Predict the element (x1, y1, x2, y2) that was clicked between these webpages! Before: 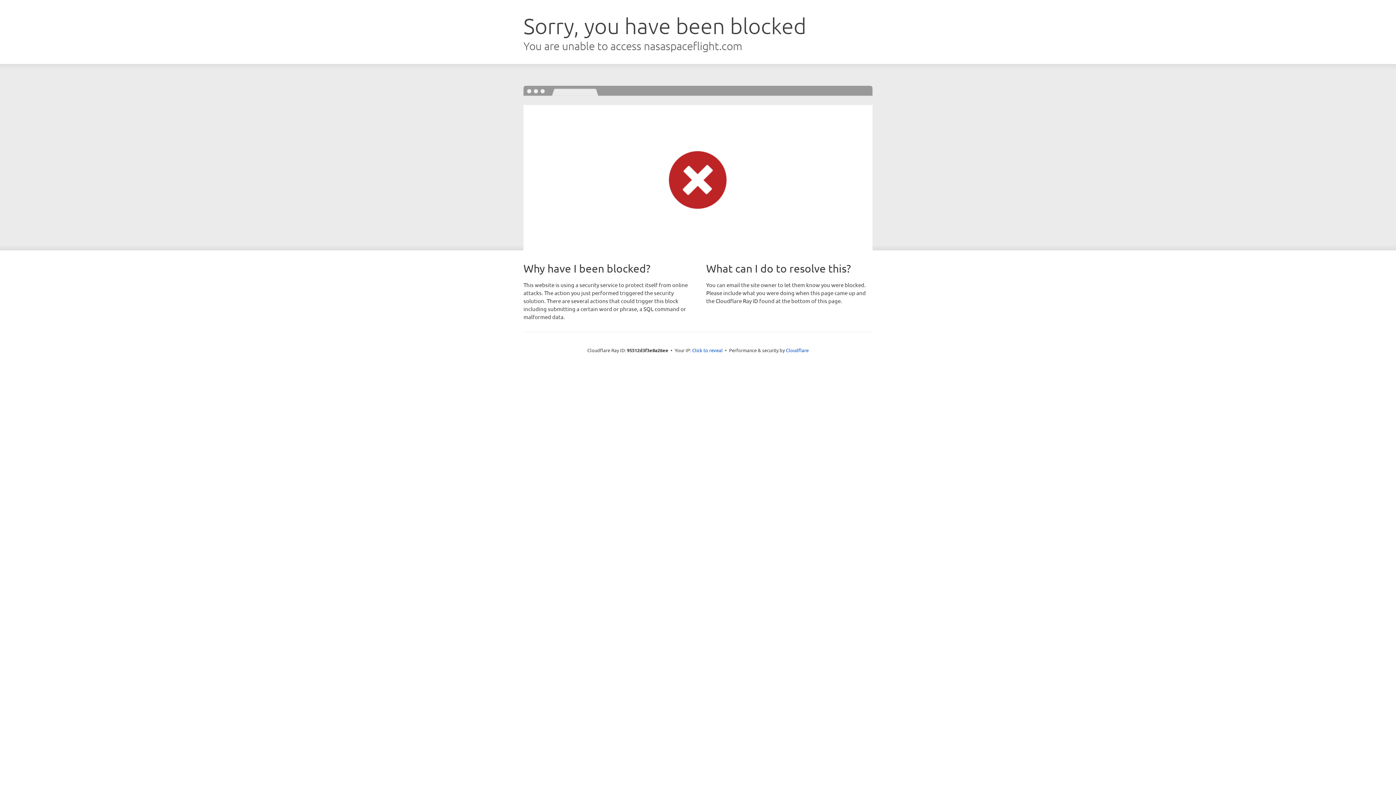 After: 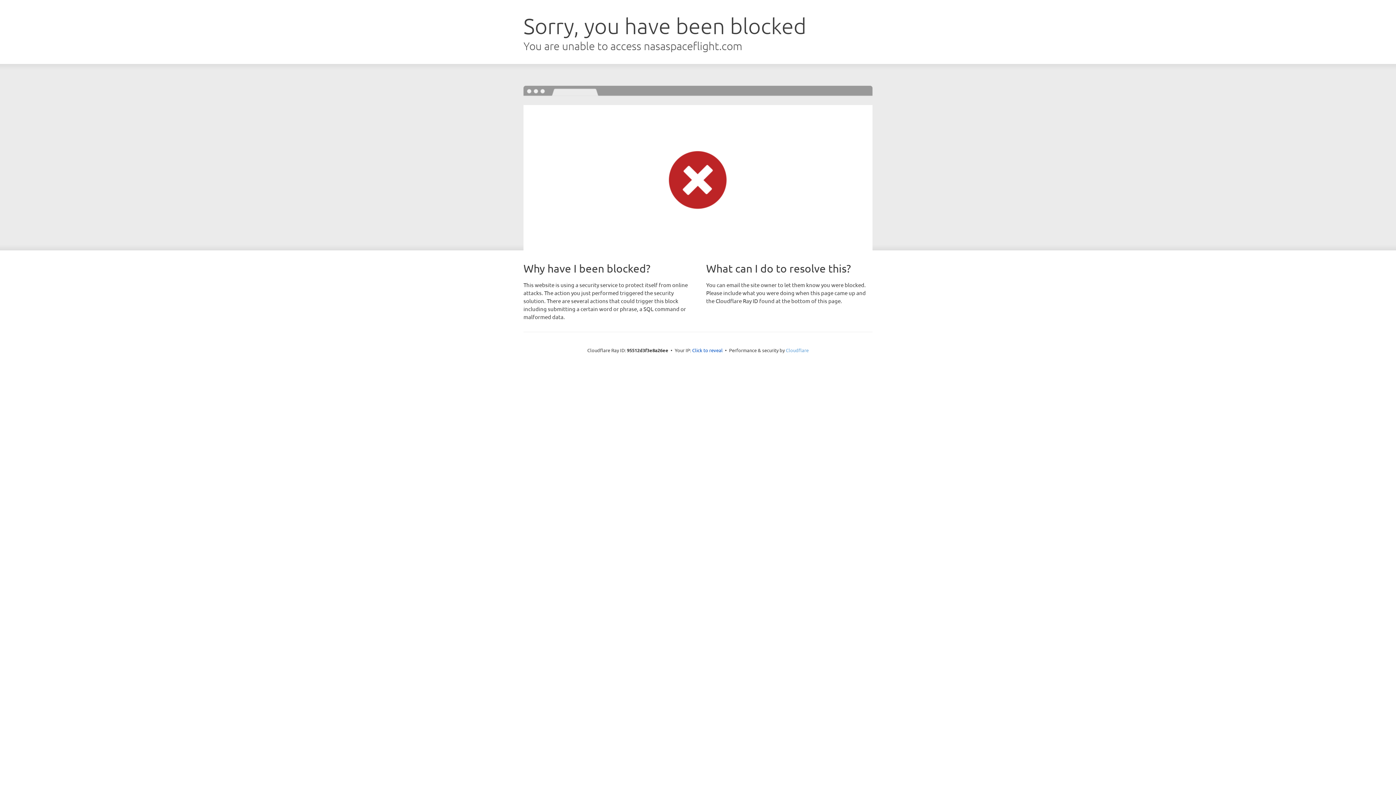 Action: bbox: (786, 347, 808, 353) label: Cloudflare